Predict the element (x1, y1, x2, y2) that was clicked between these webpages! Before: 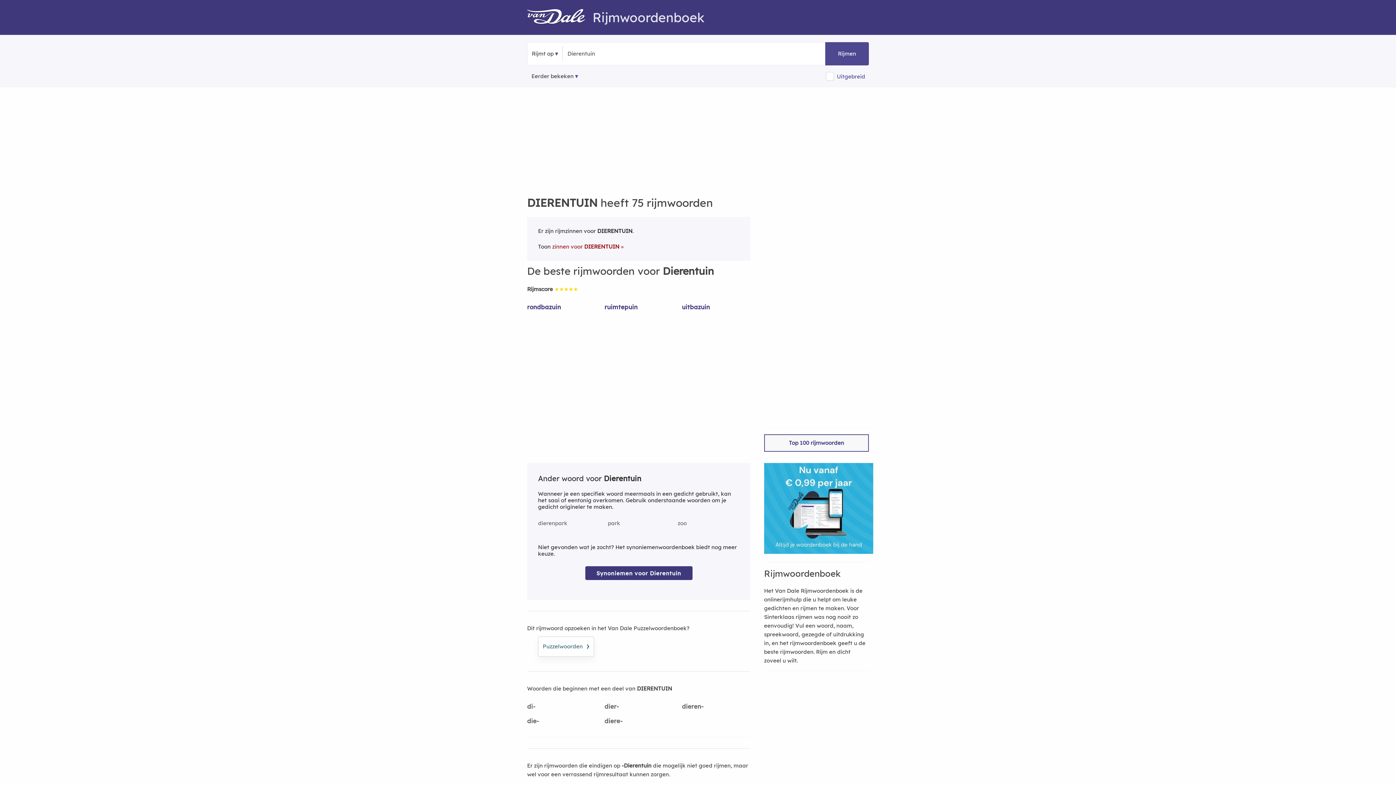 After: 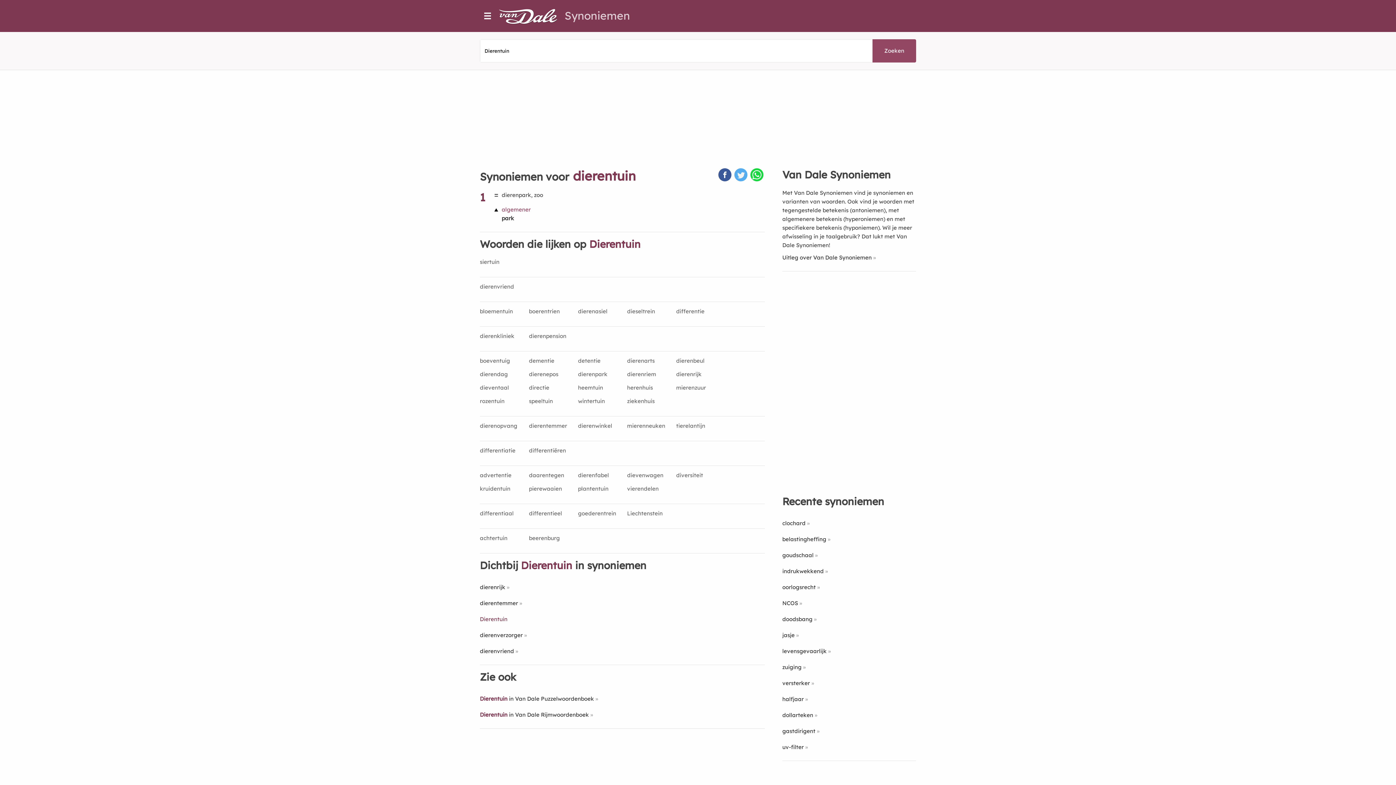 Action: label: Synoniemen voor Dierentuin bbox: (585, 566, 692, 580)